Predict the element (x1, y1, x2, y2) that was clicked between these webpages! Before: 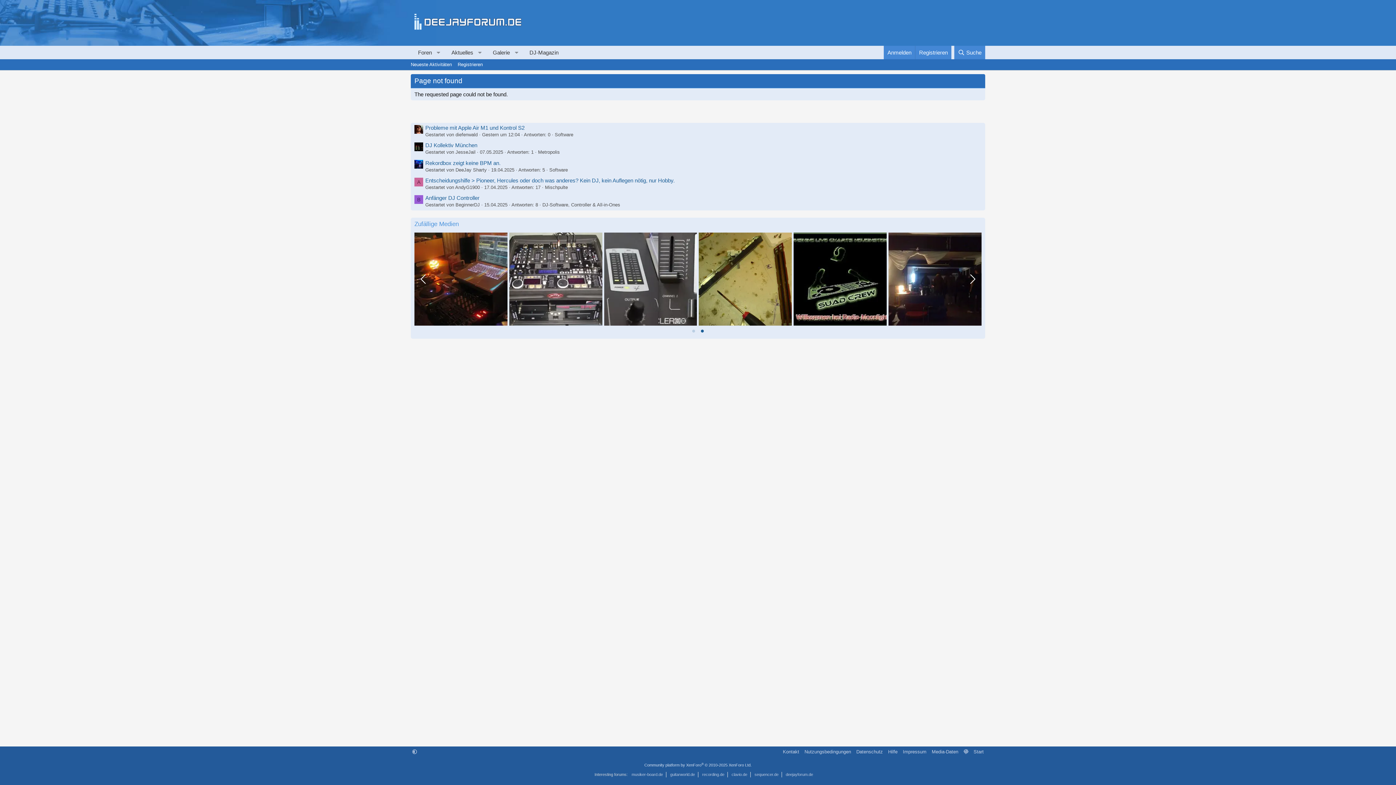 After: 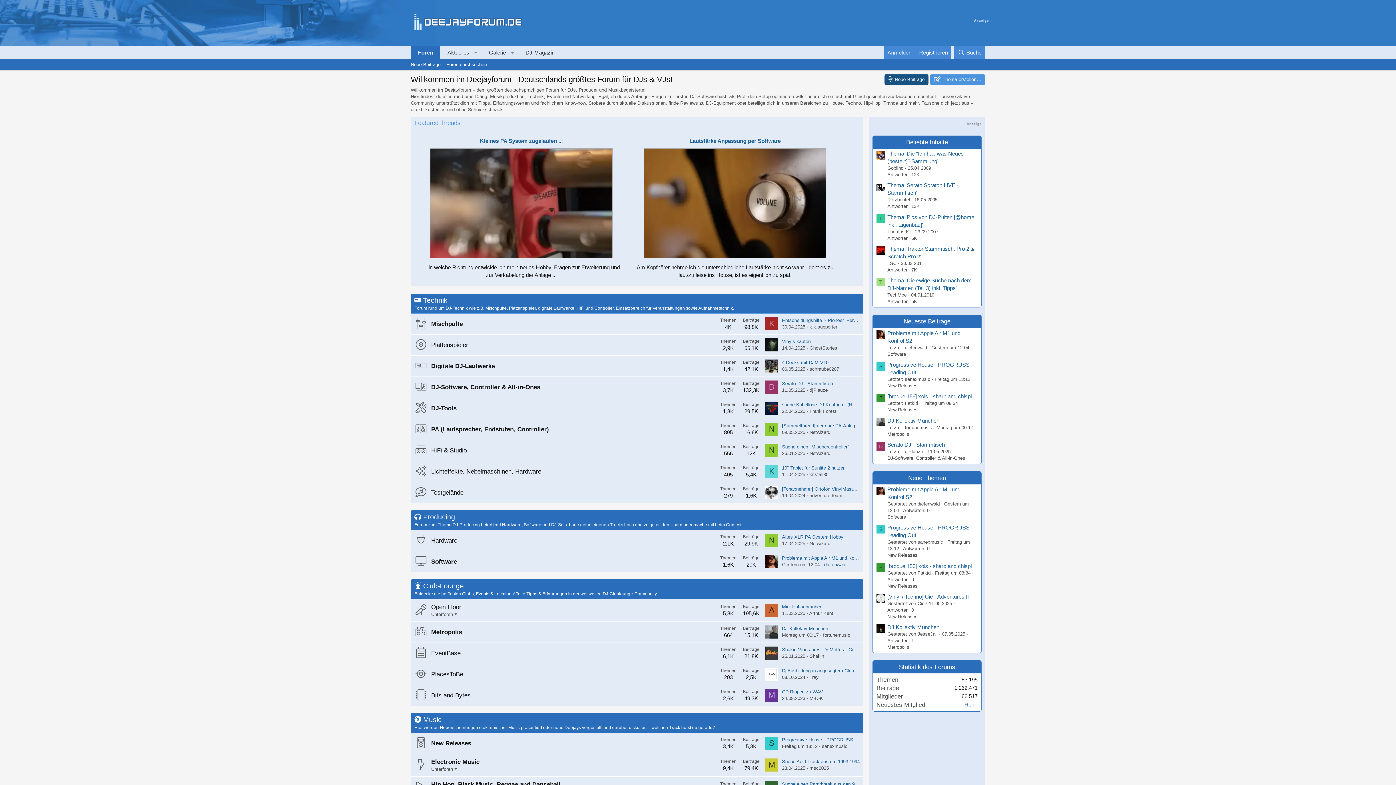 Action: bbox: (414, 24, 521, 31)